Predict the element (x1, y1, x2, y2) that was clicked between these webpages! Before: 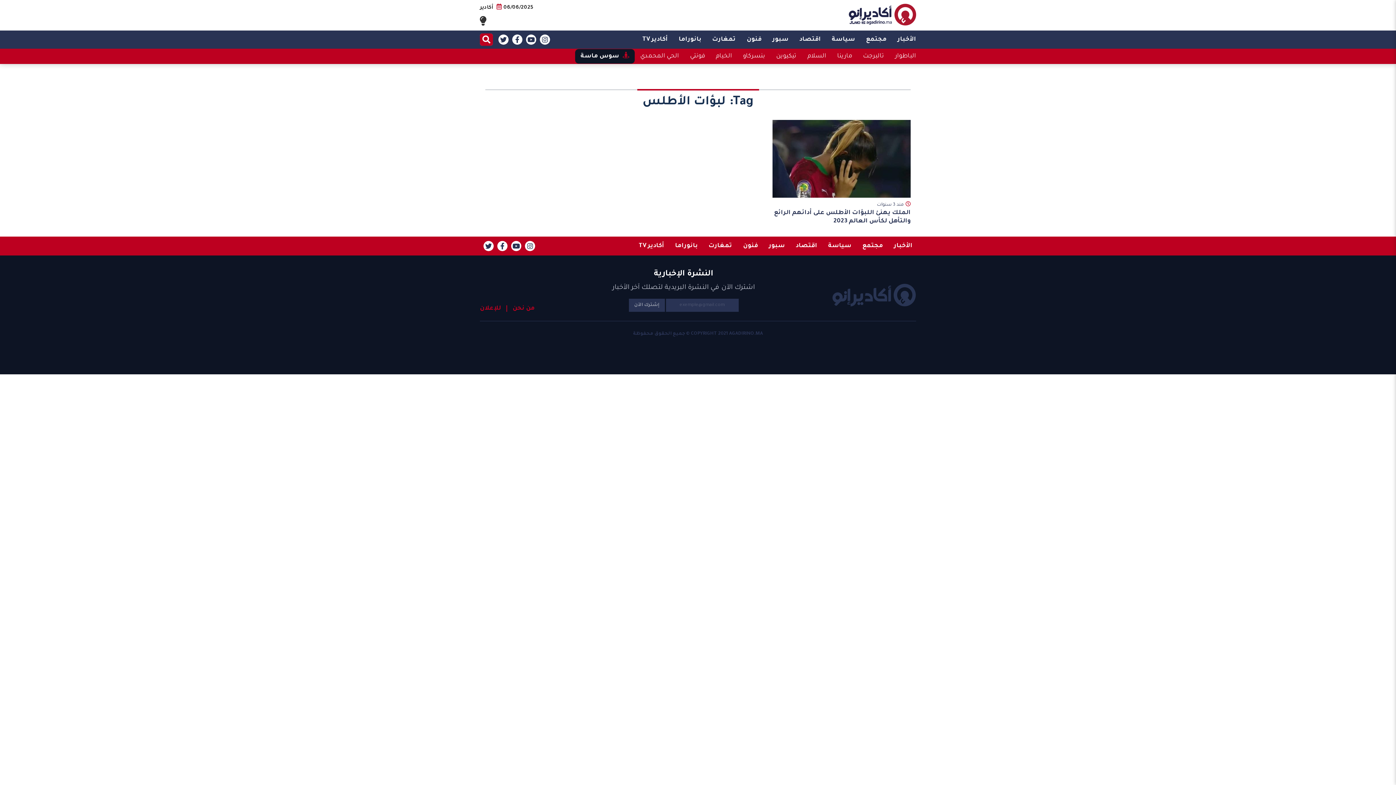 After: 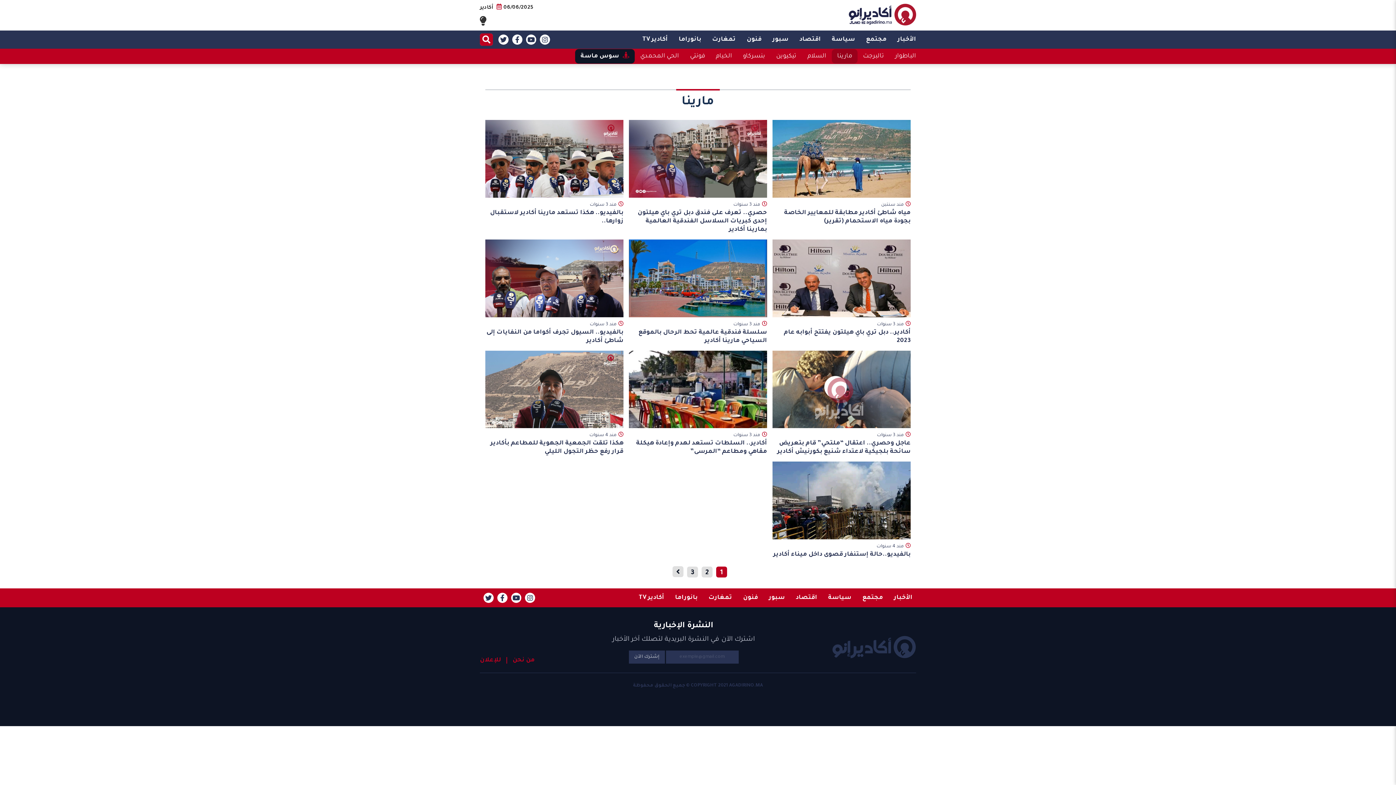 Action: label: مارينا bbox: (832, 49, 857, 63)